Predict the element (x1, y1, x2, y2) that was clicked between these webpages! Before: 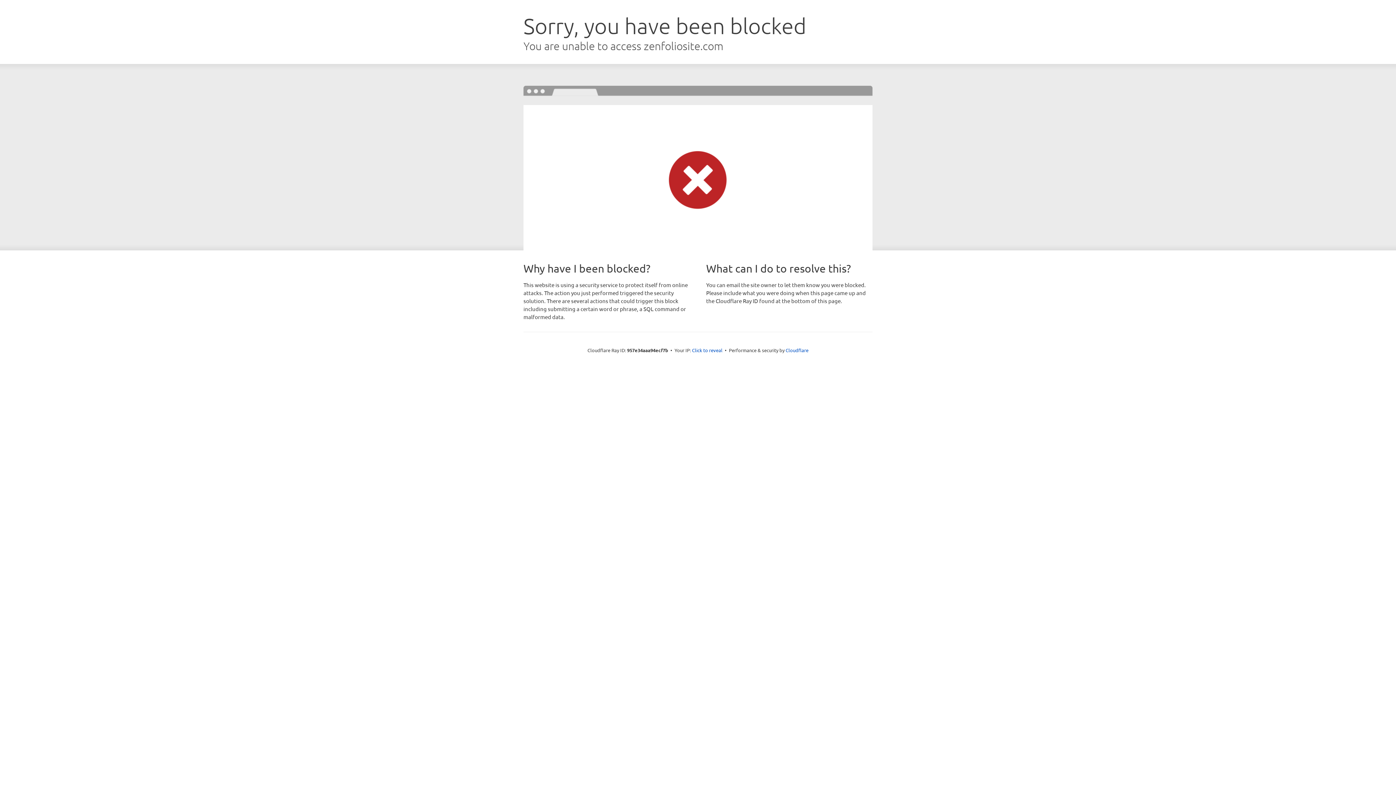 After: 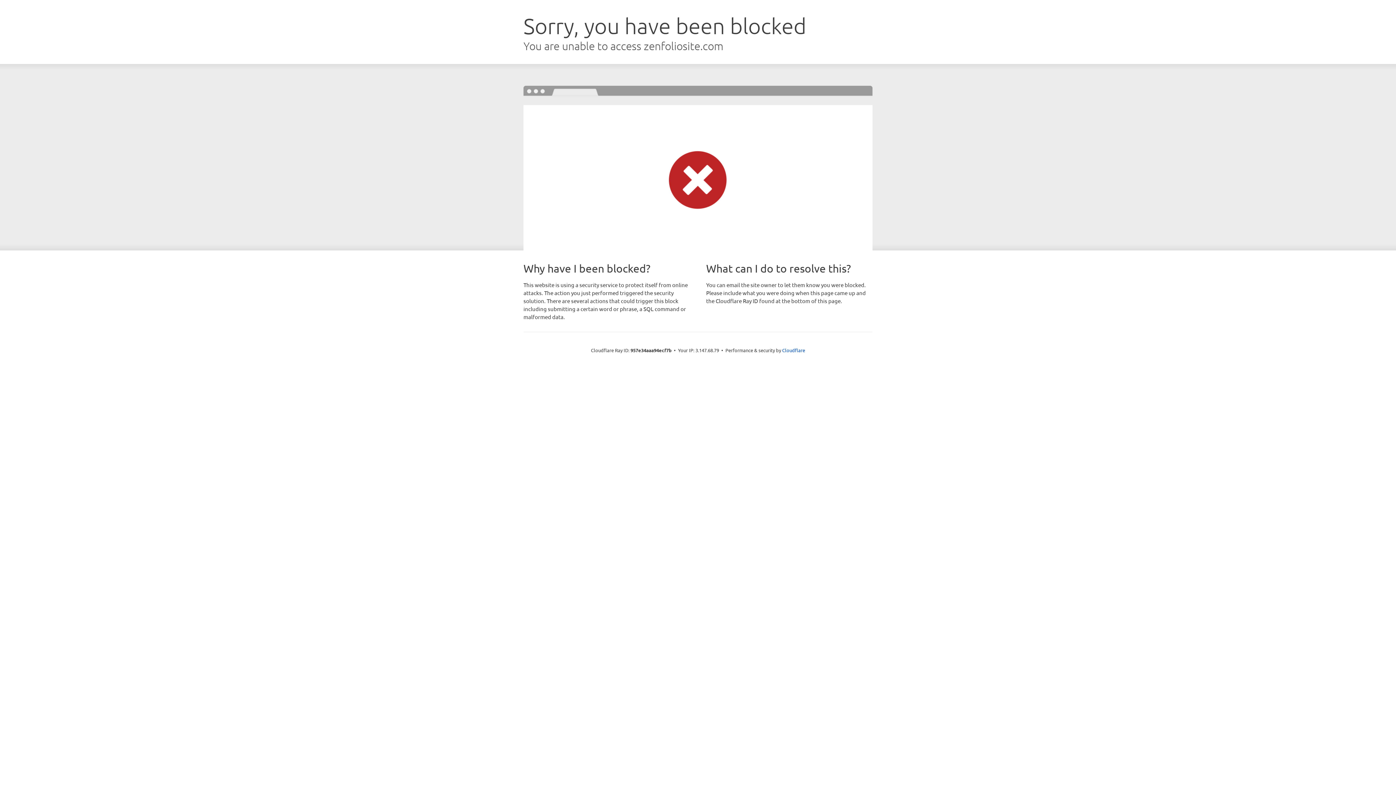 Action: bbox: (692, 346, 722, 353) label: Click to reveal